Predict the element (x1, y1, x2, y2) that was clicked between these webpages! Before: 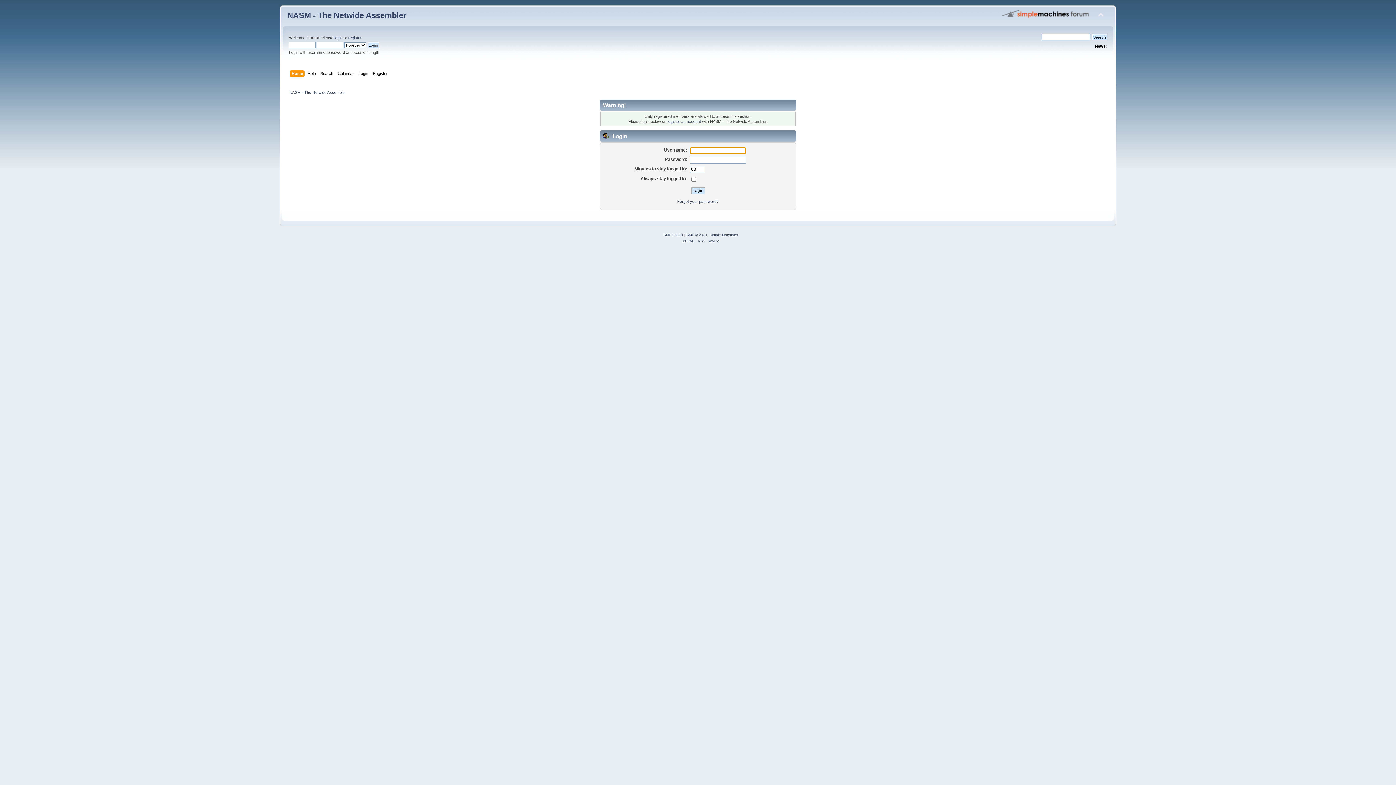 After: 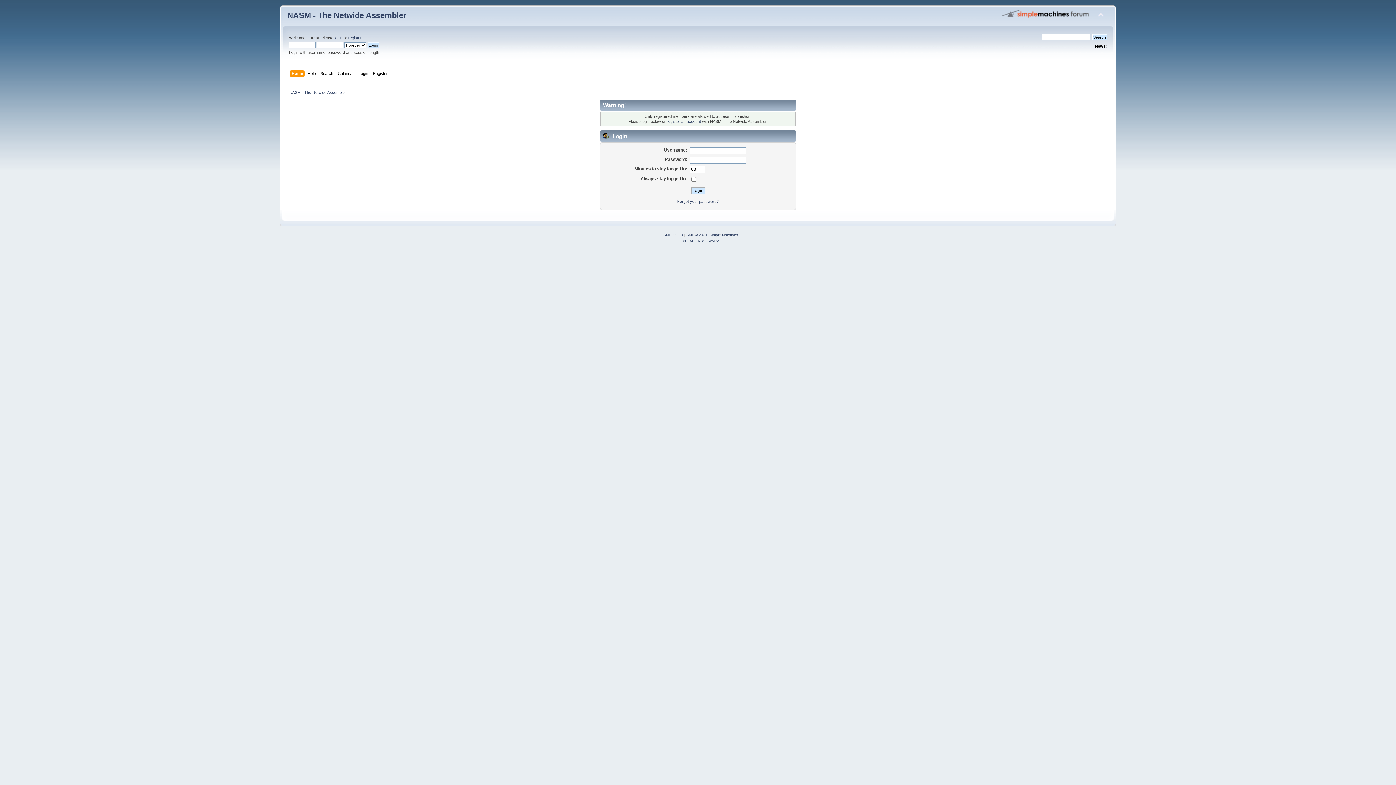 Action: label: SMF 2.0.19 bbox: (663, 233, 683, 237)